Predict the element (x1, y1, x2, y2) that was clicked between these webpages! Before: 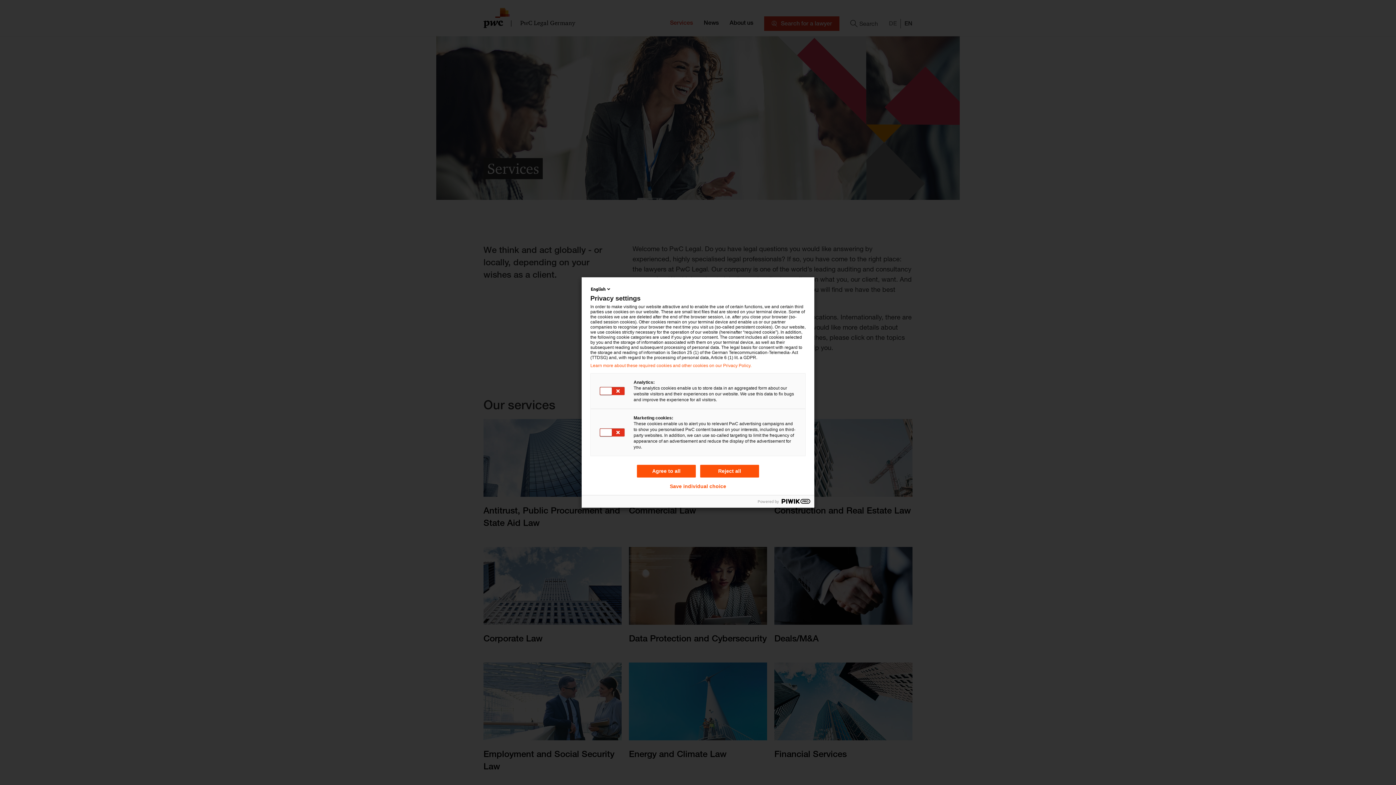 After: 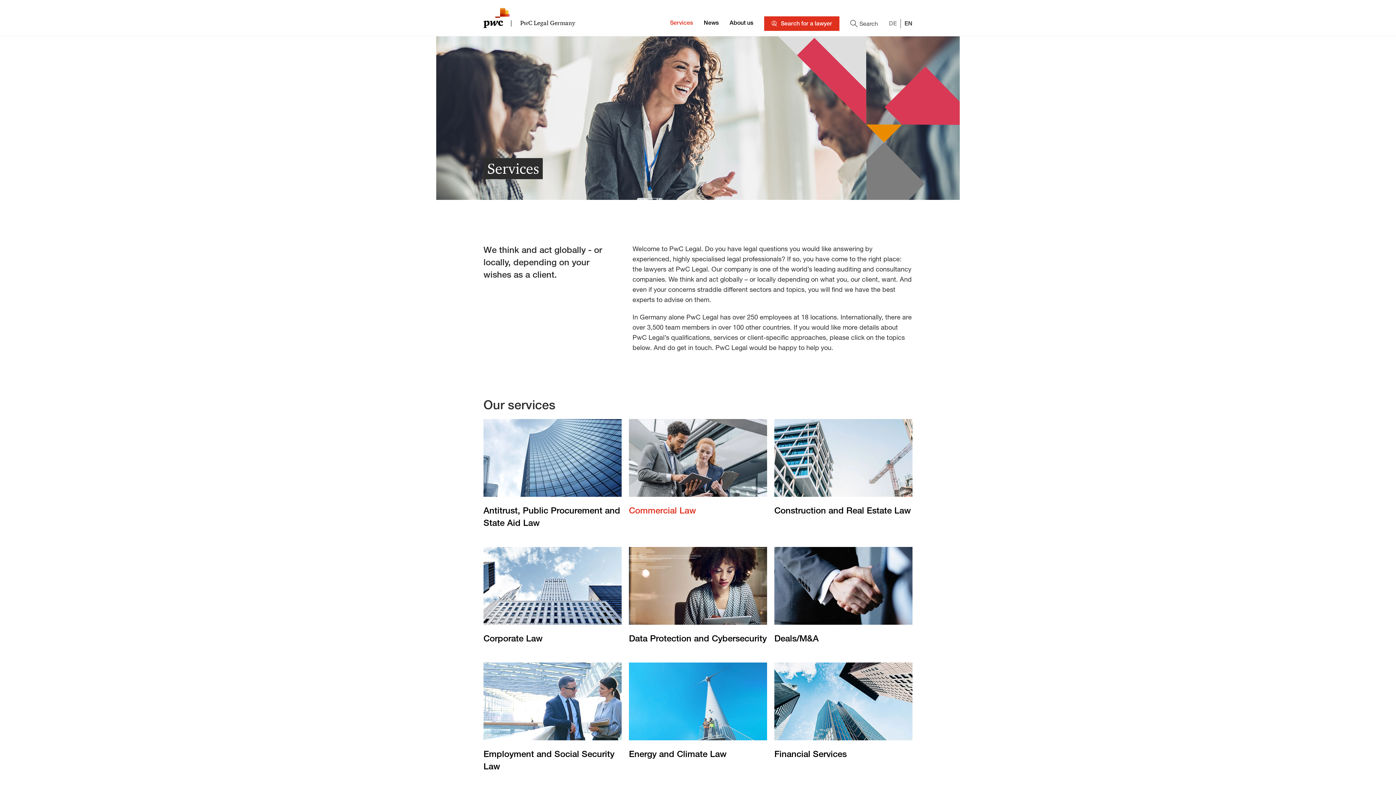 Action: bbox: (637, 465, 696, 477) label: Agree to all